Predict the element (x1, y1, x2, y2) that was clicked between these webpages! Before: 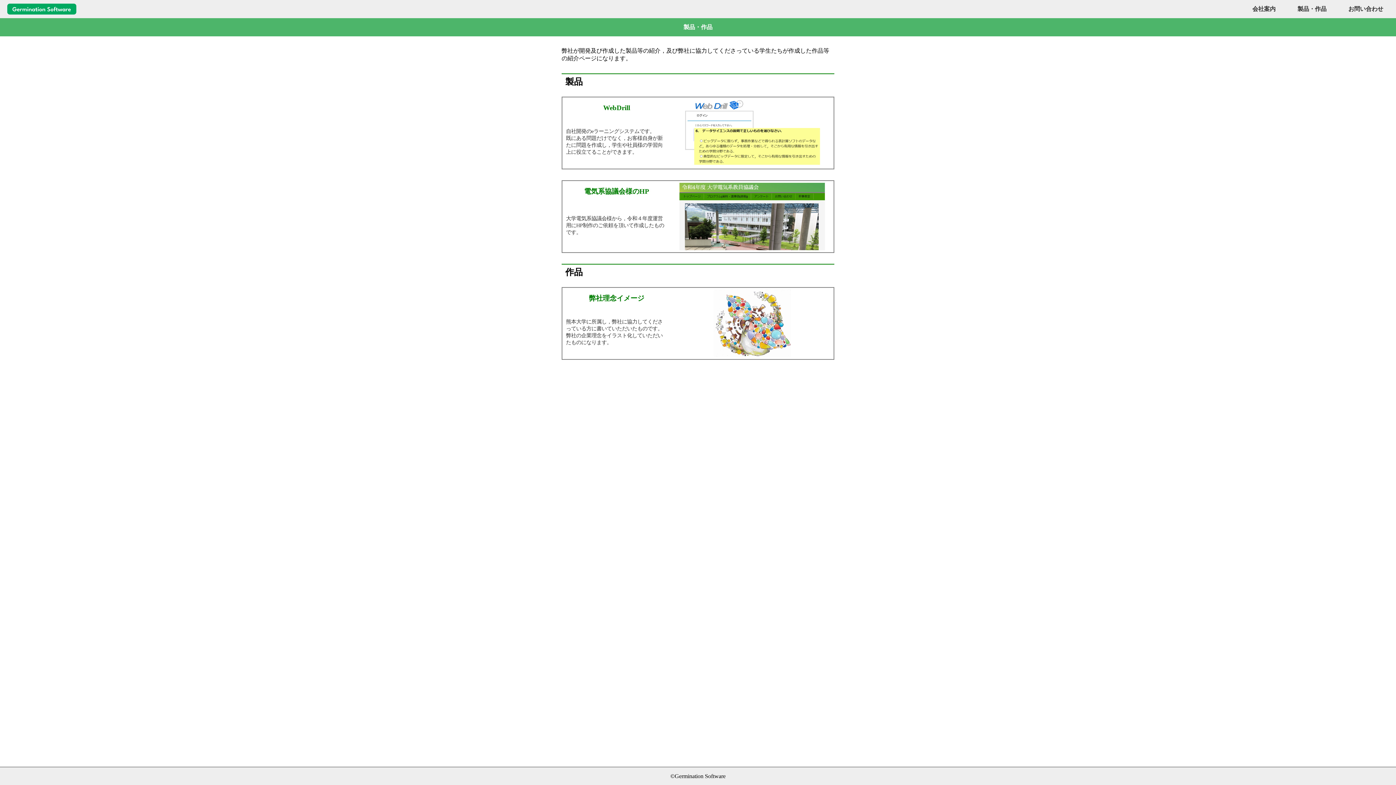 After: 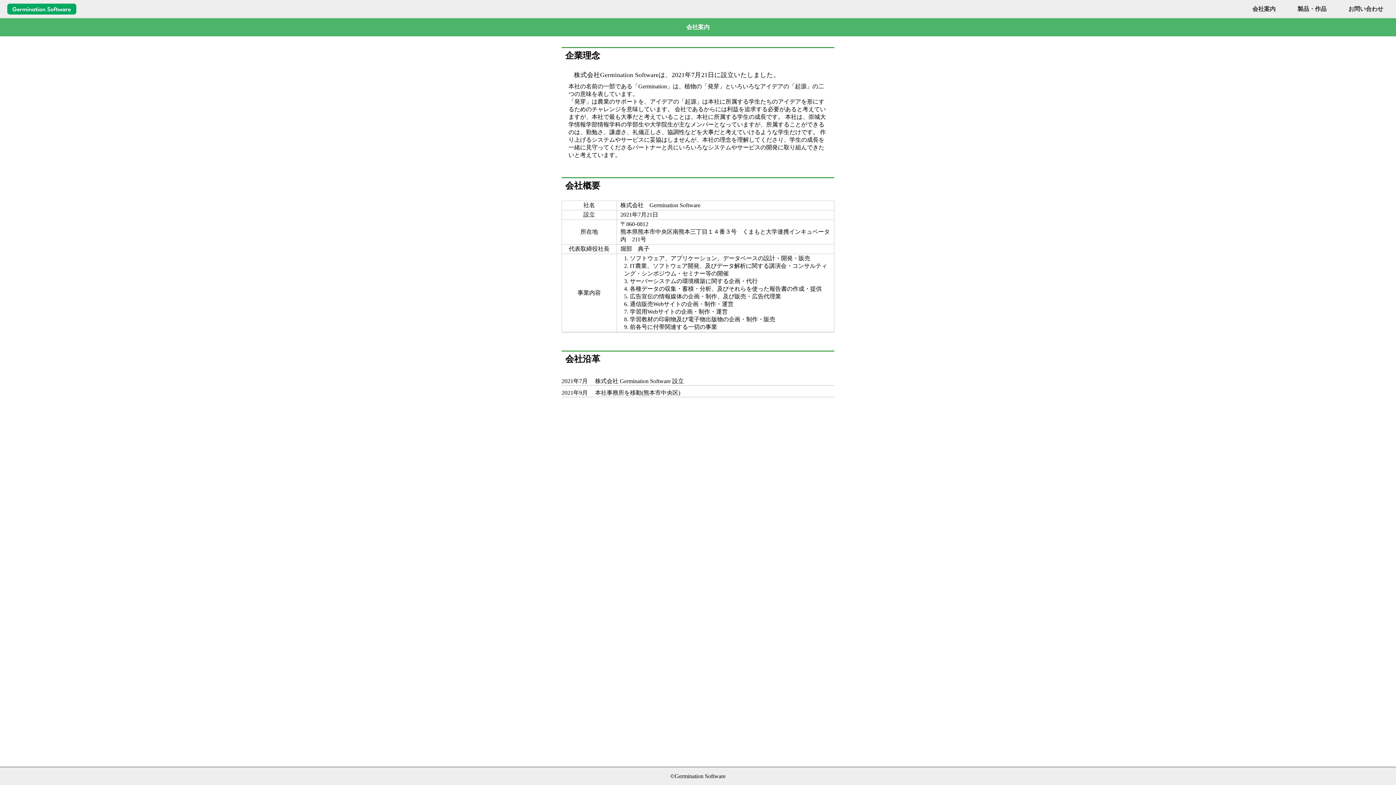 Action: label: 会社案内 bbox: (1247, 5, 1281, 11)